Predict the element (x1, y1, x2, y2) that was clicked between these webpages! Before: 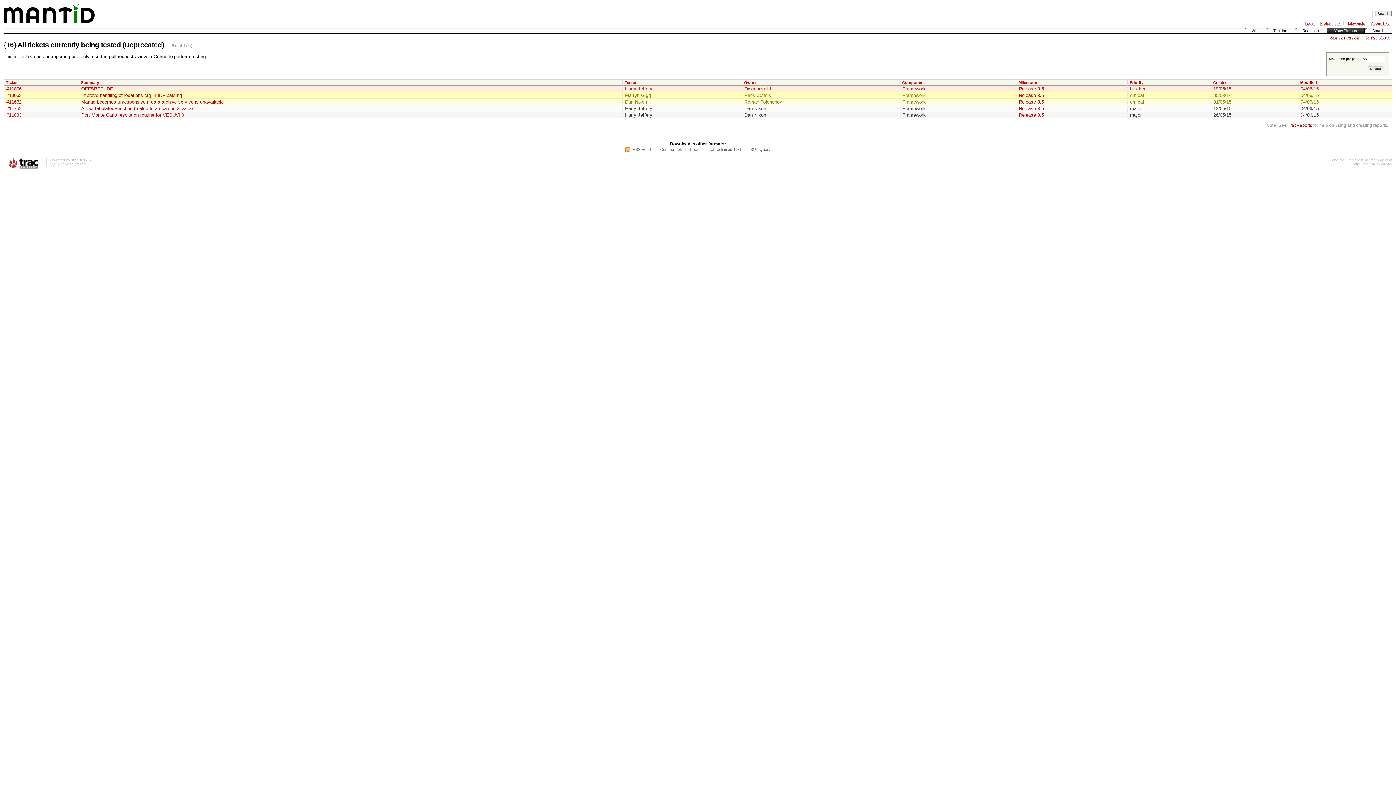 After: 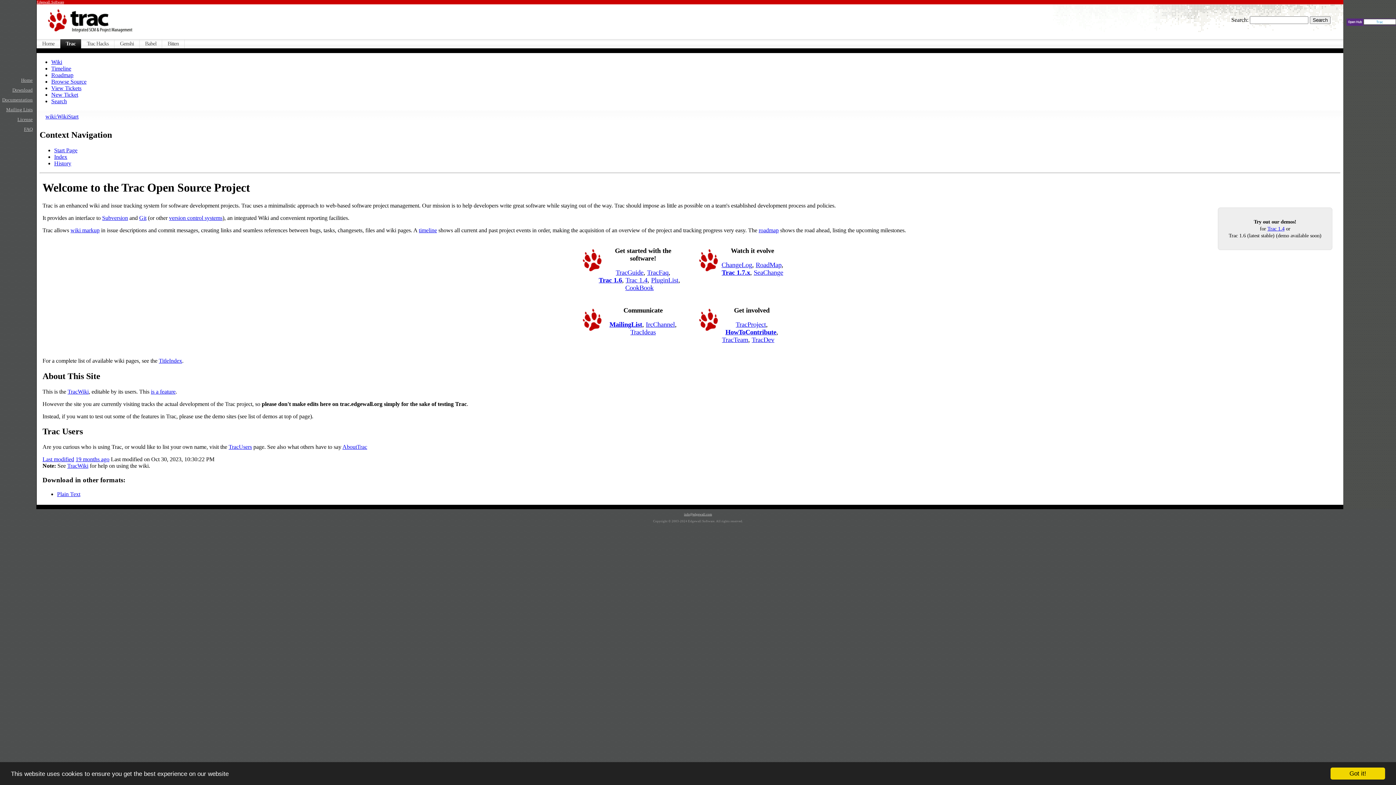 Action: label: http://trac.edgewall.org/ bbox: (1353, 162, 1392, 166)